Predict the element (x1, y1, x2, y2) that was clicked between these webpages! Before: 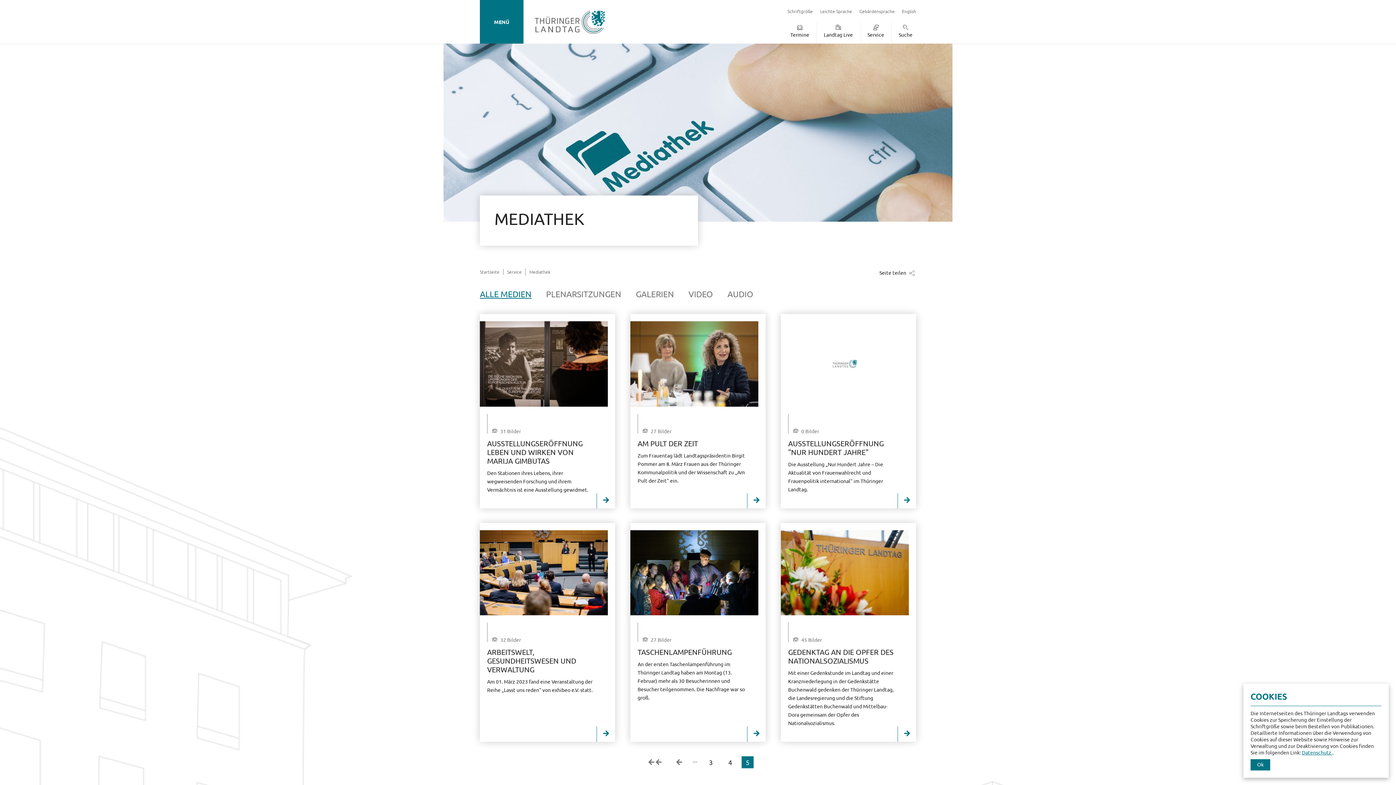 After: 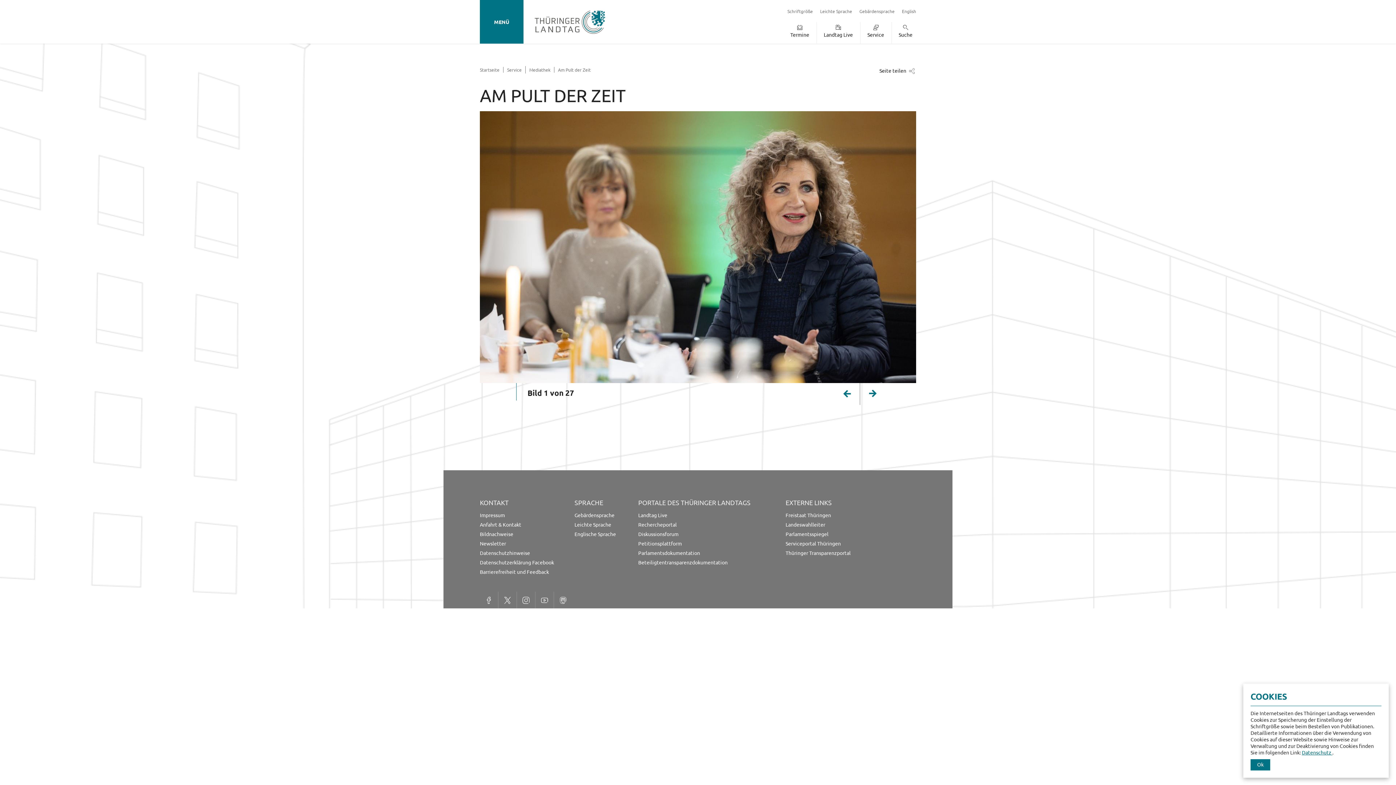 Action: bbox: (630, 321, 758, 406)